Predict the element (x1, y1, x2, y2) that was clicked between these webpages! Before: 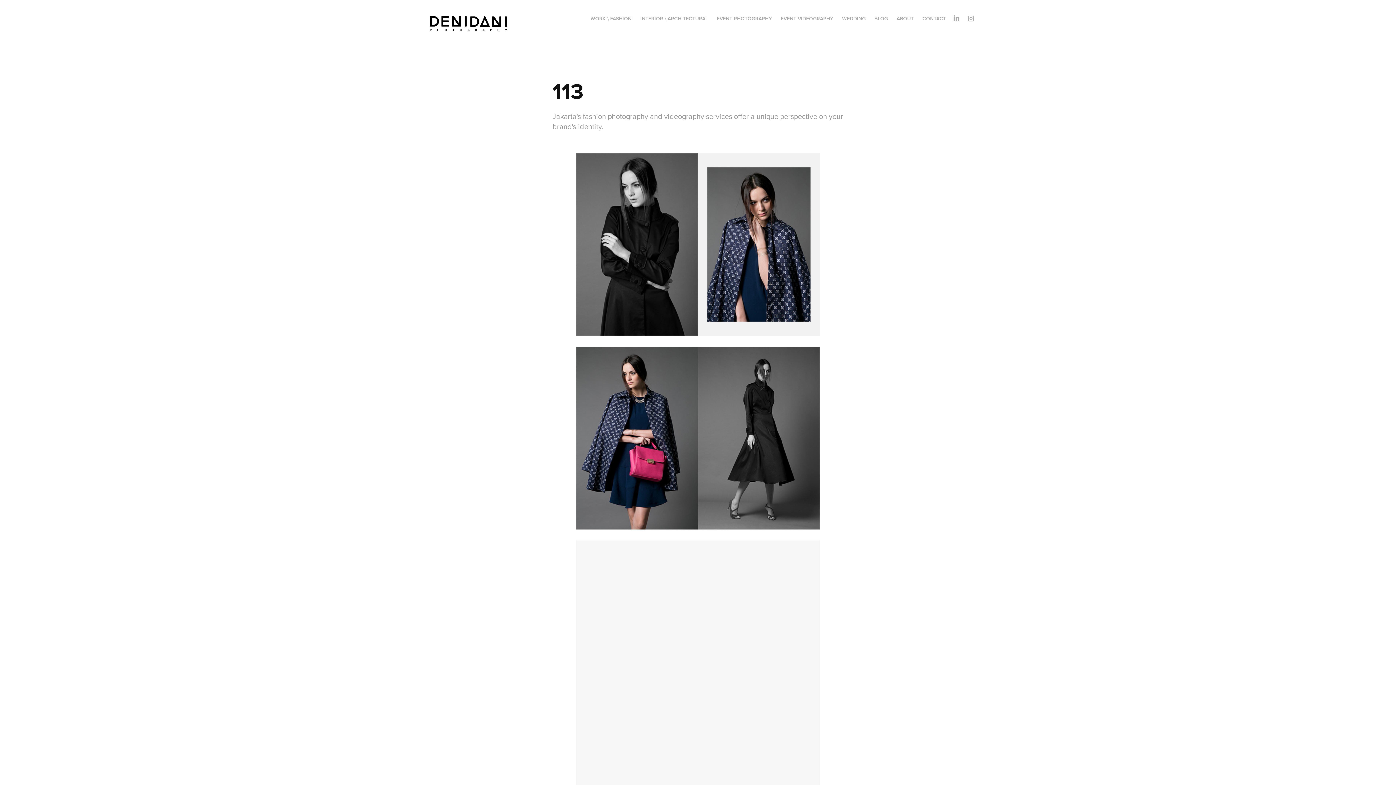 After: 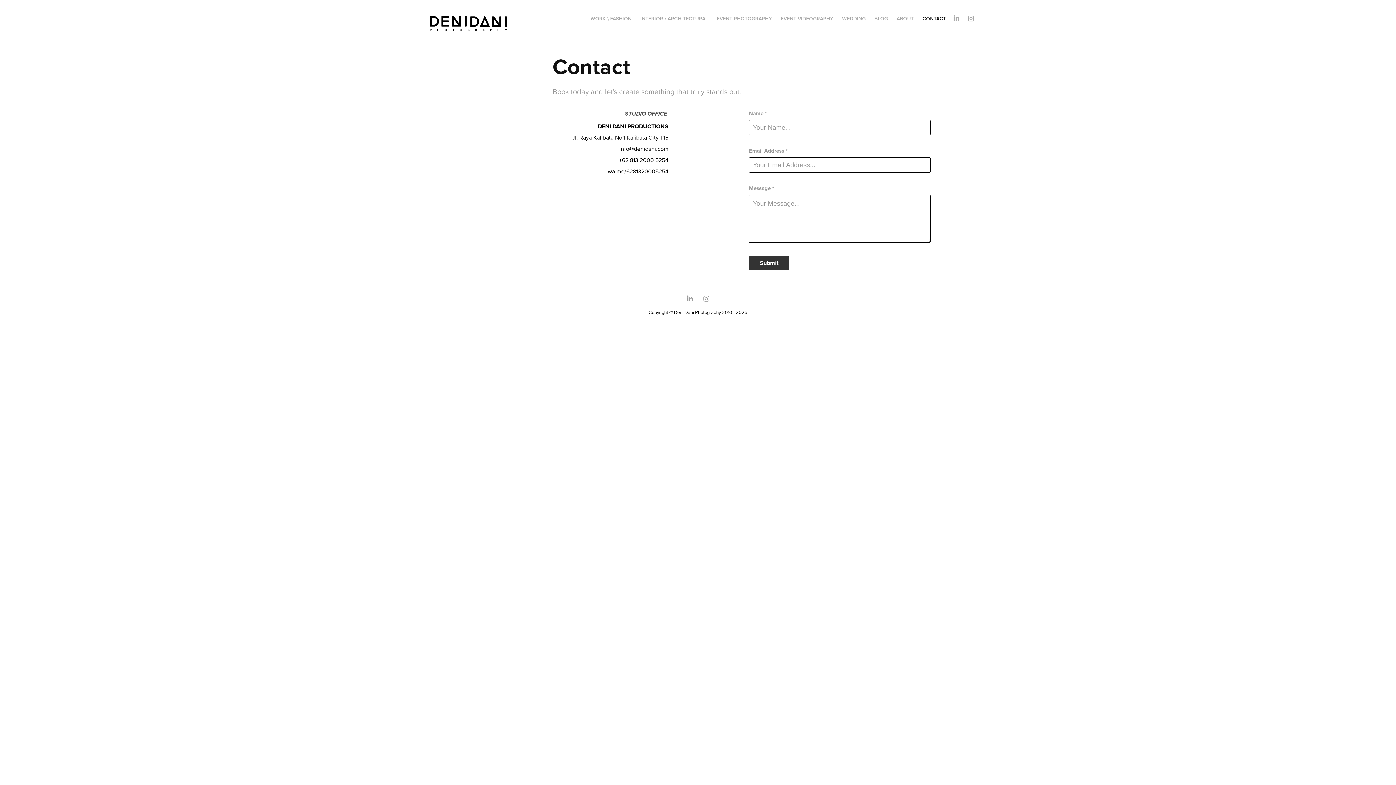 Action: bbox: (922, 14, 946, 22) label: CONTACT